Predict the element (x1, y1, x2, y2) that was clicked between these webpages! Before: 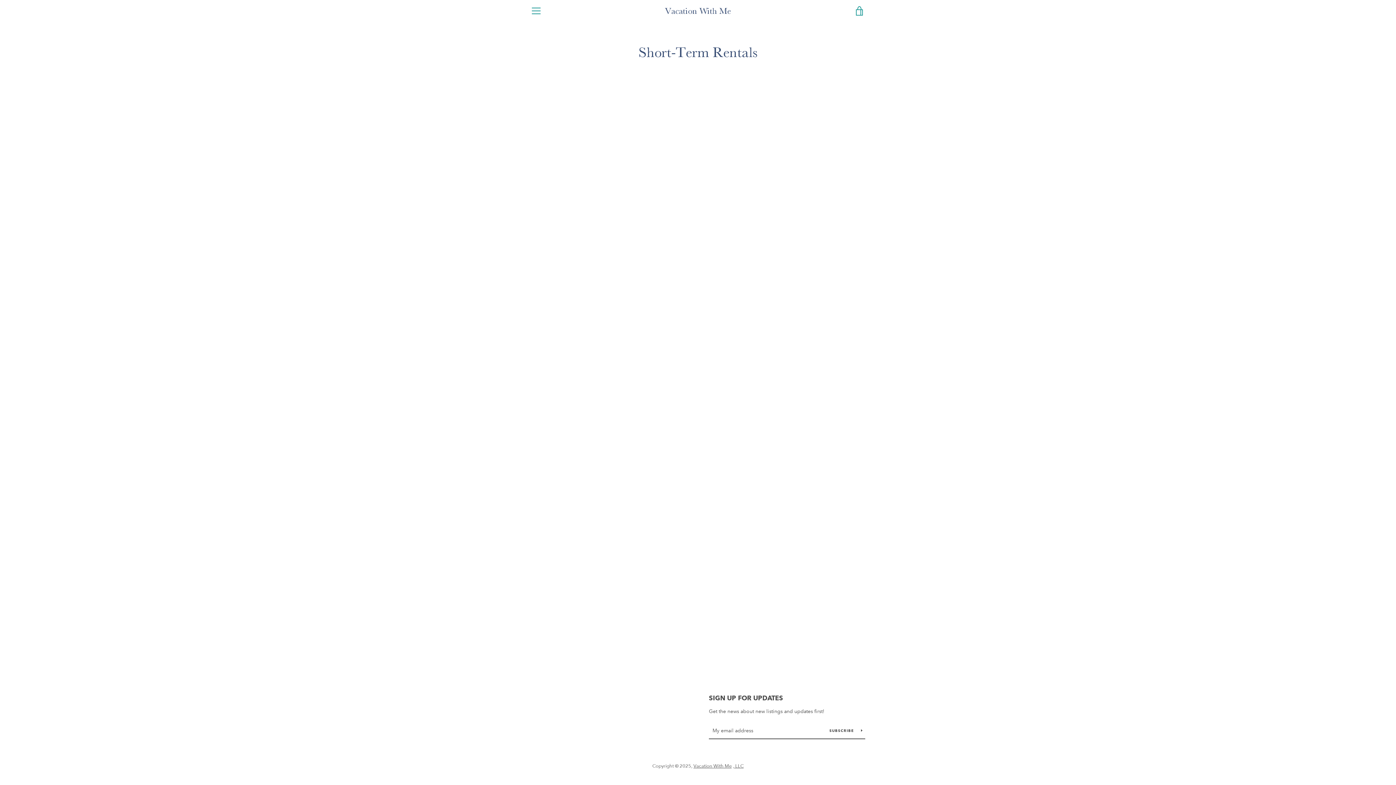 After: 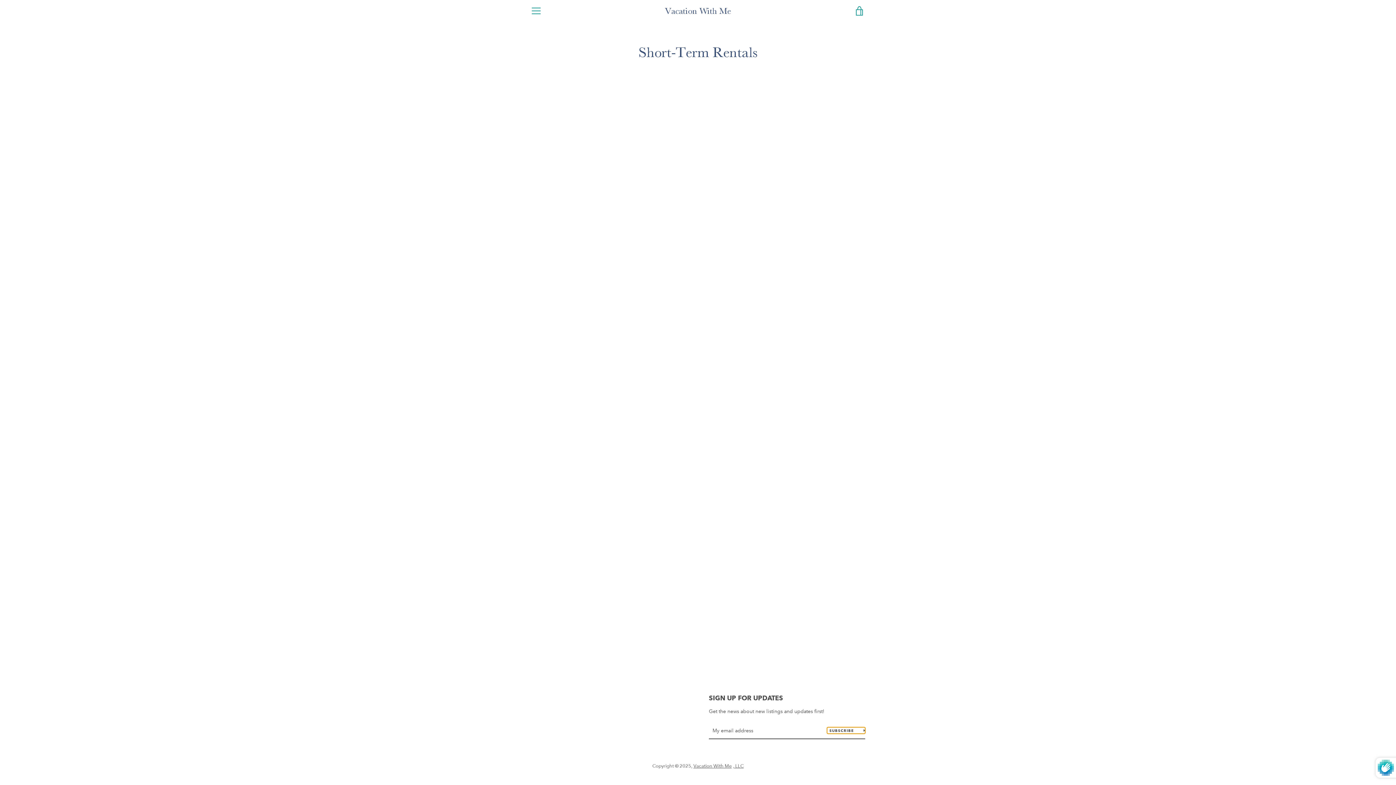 Action: label: SUBSCRIBE  bbox: (827, 727, 865, 734)